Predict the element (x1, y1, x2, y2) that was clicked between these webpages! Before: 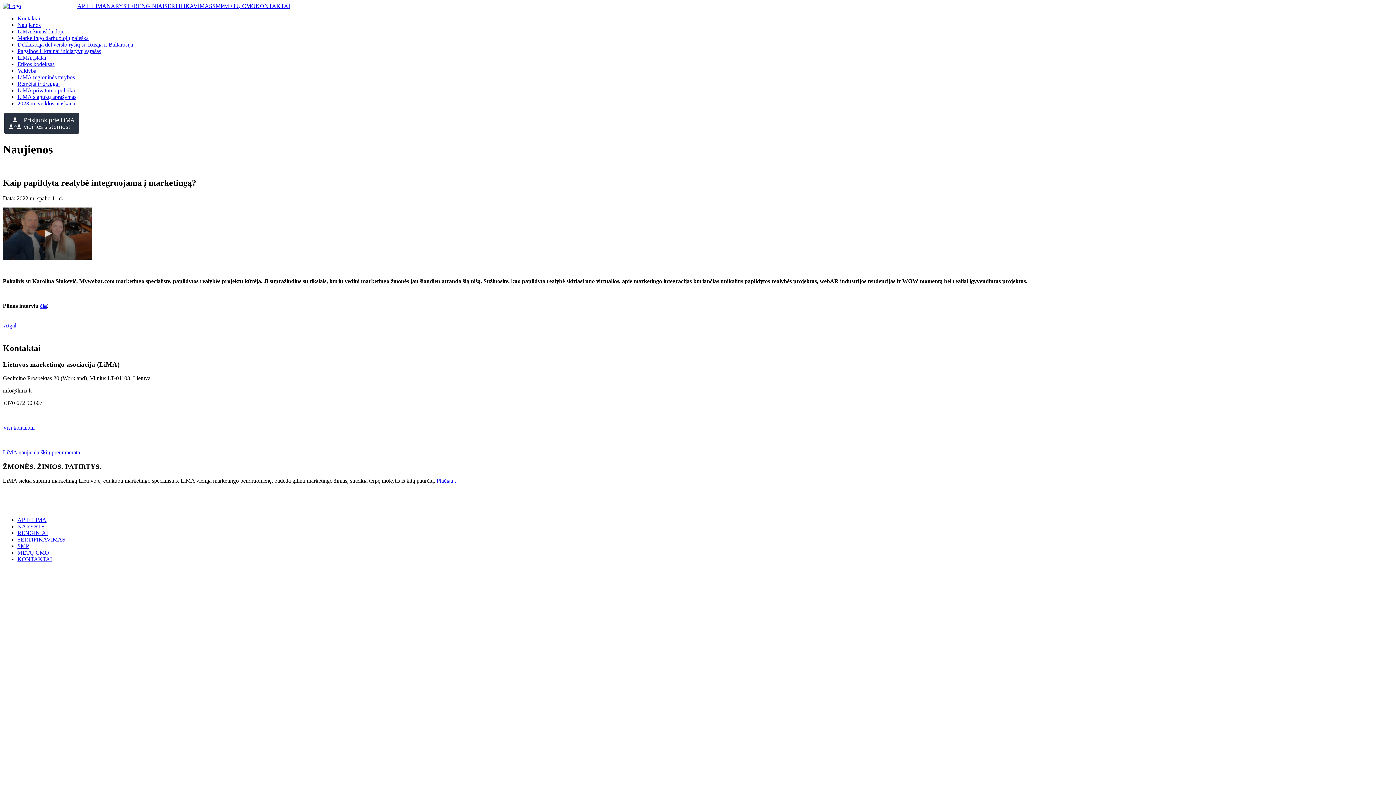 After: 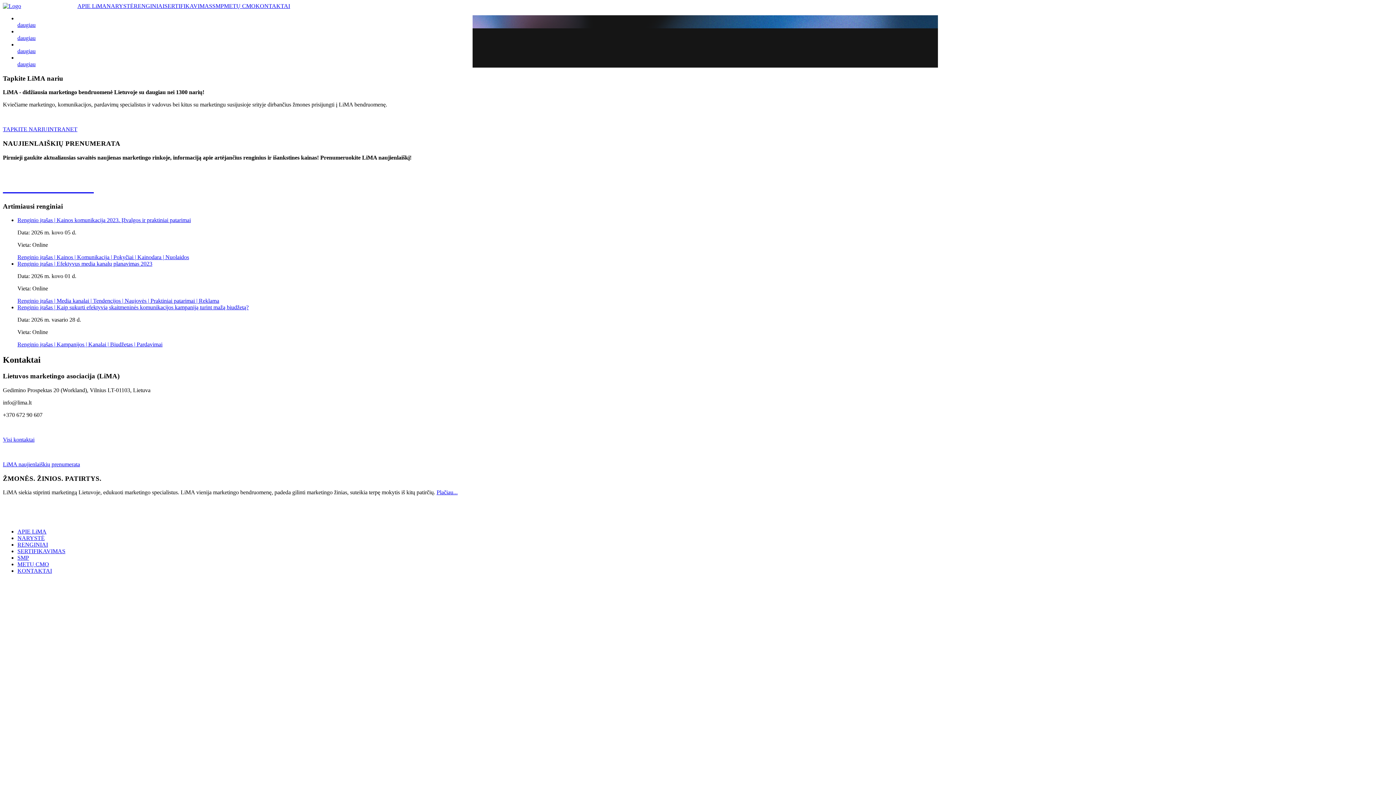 Action: bbox: (2, 2, 21, 9)